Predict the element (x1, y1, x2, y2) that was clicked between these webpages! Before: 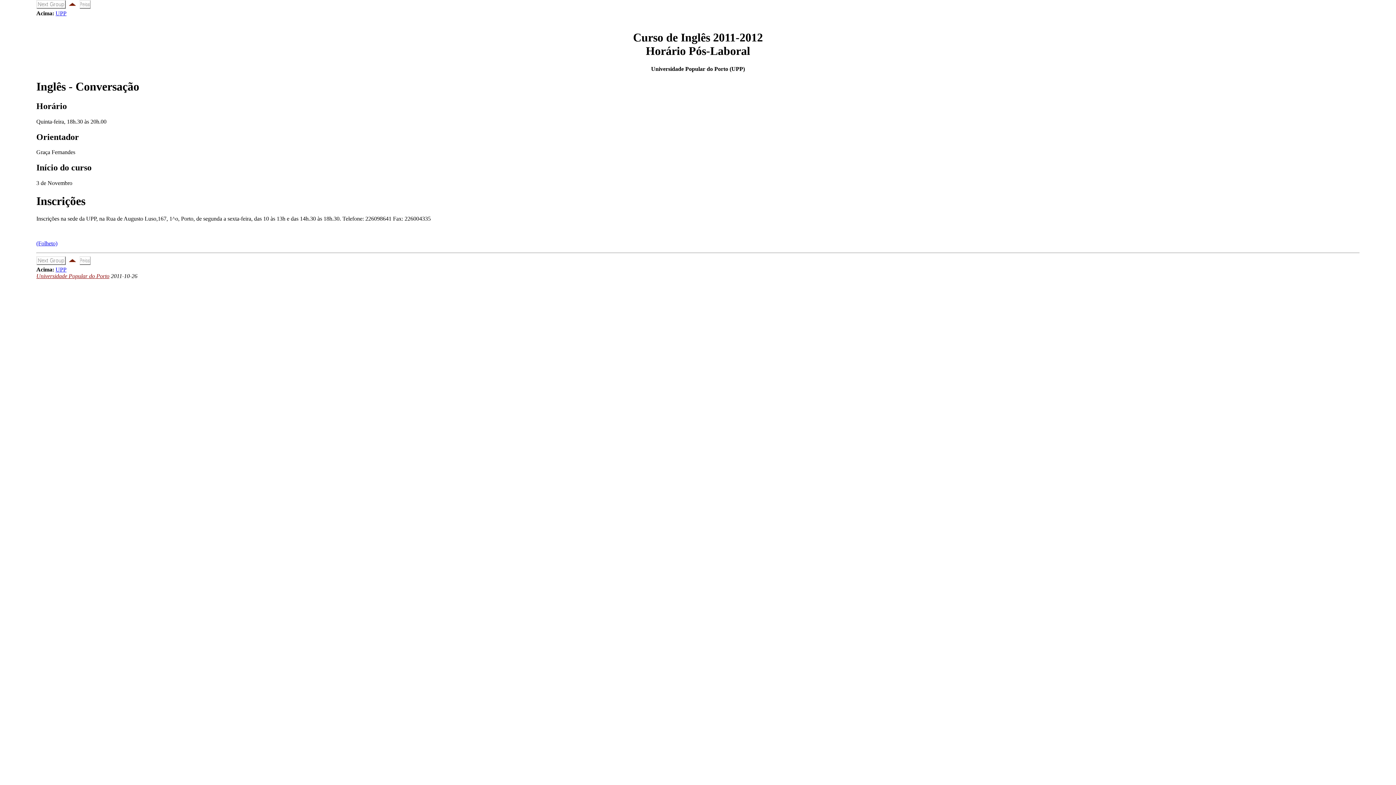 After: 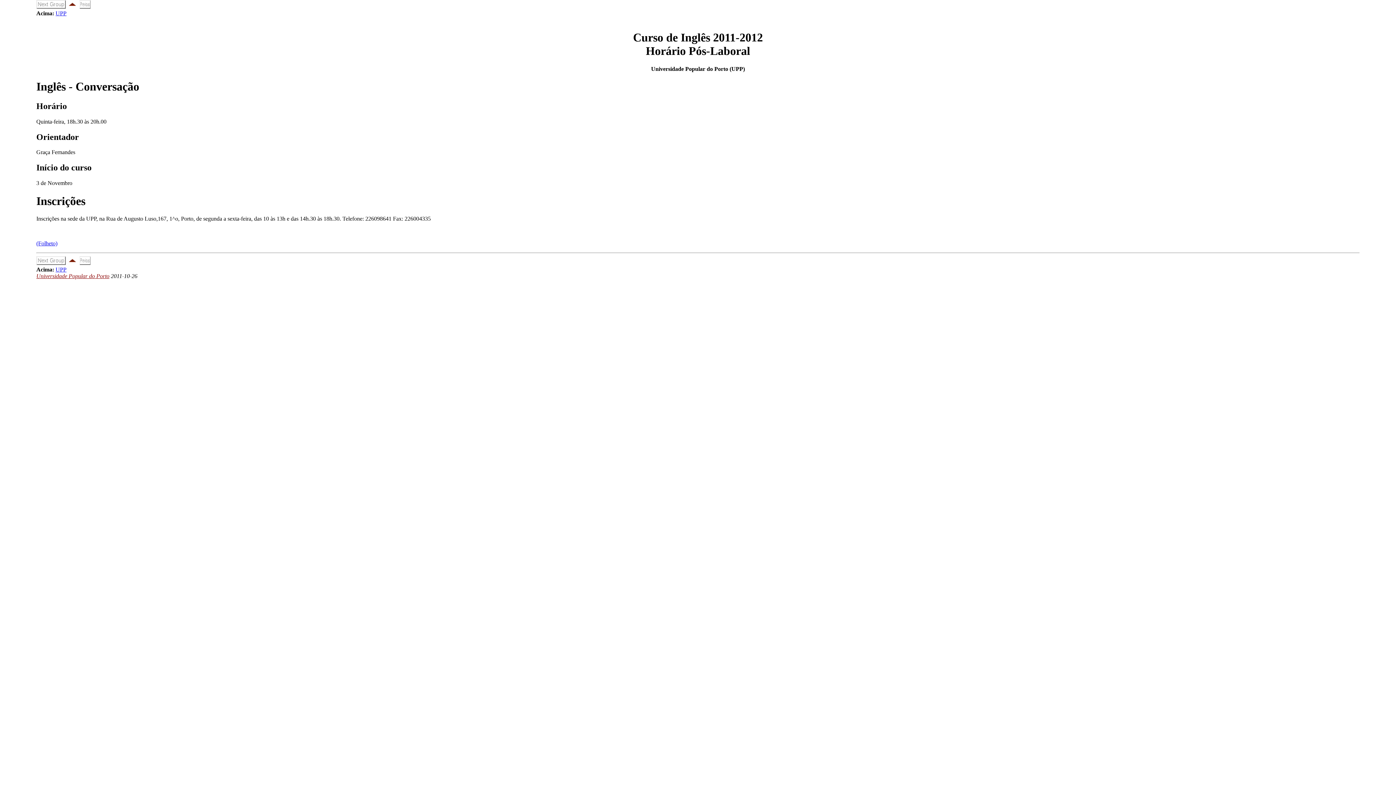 Action: label: Inscrições bbox: (36, 194, 85, 207)